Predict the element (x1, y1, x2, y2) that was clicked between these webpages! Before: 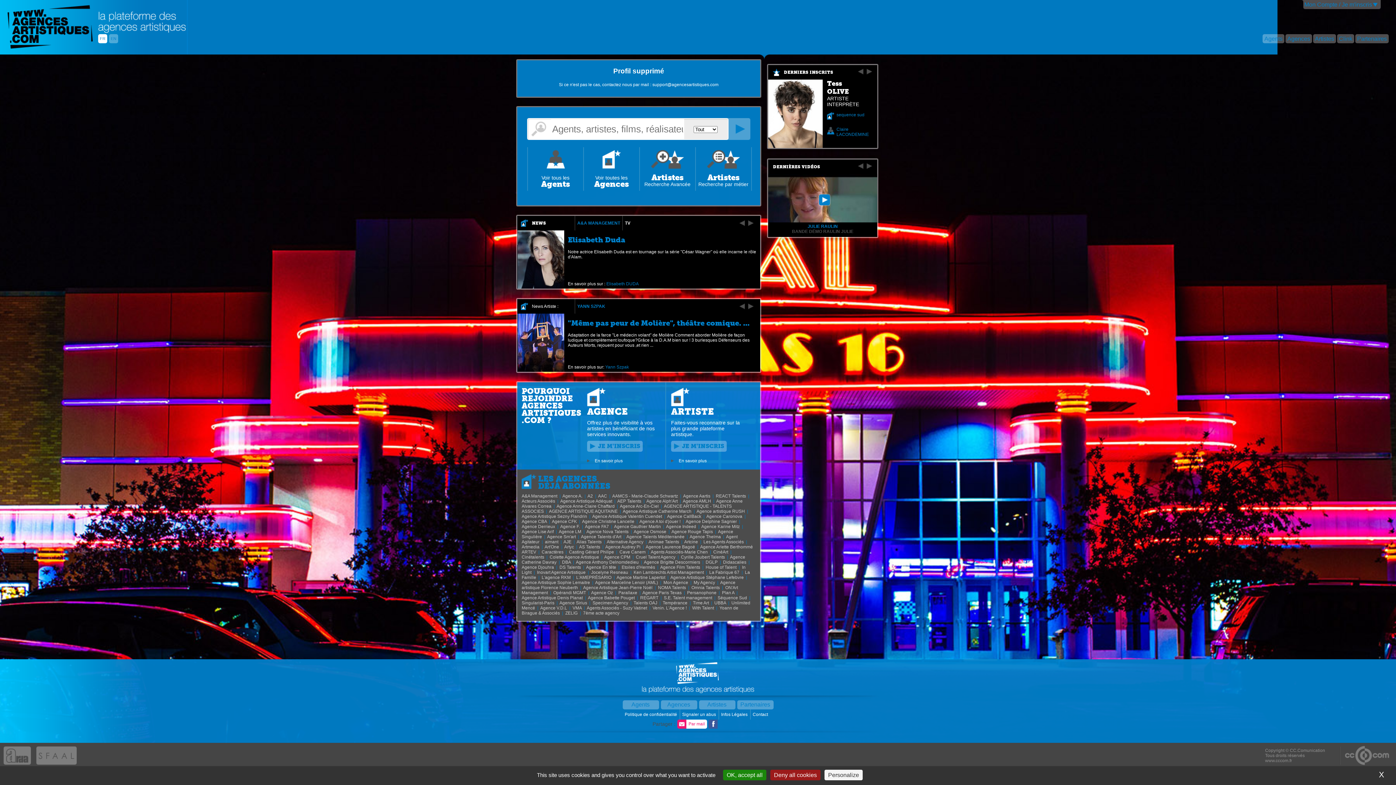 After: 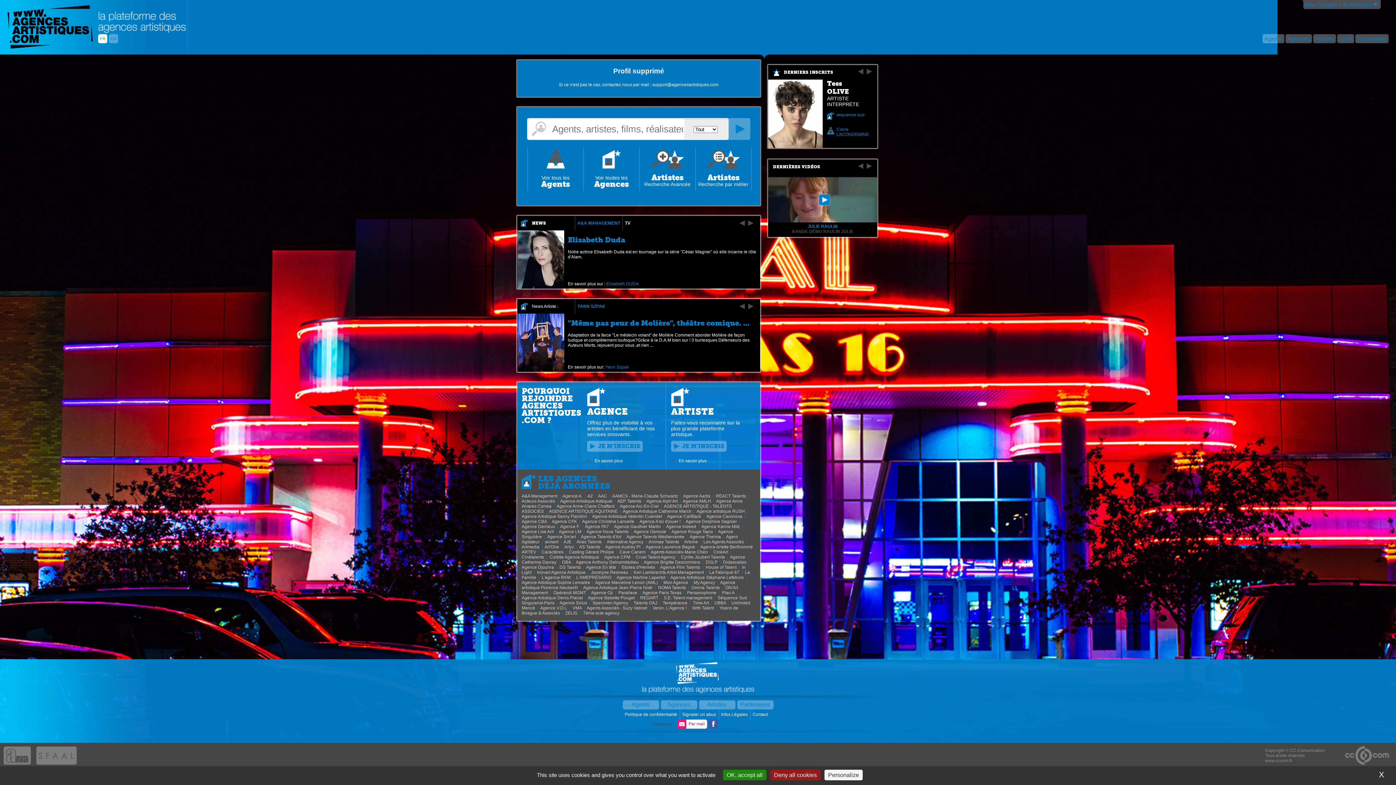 Action: label: REACT Talents  bbox: (716, 493, 747, 498)